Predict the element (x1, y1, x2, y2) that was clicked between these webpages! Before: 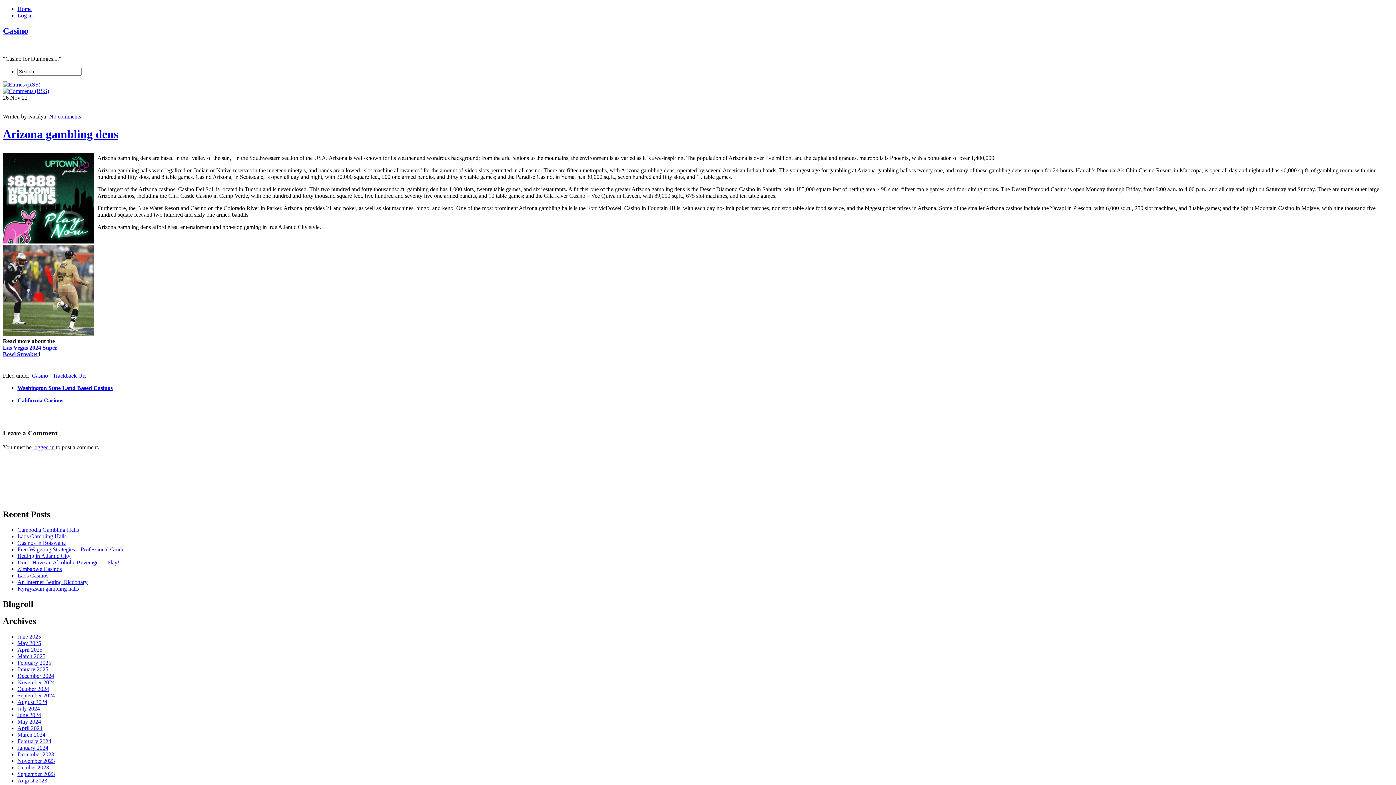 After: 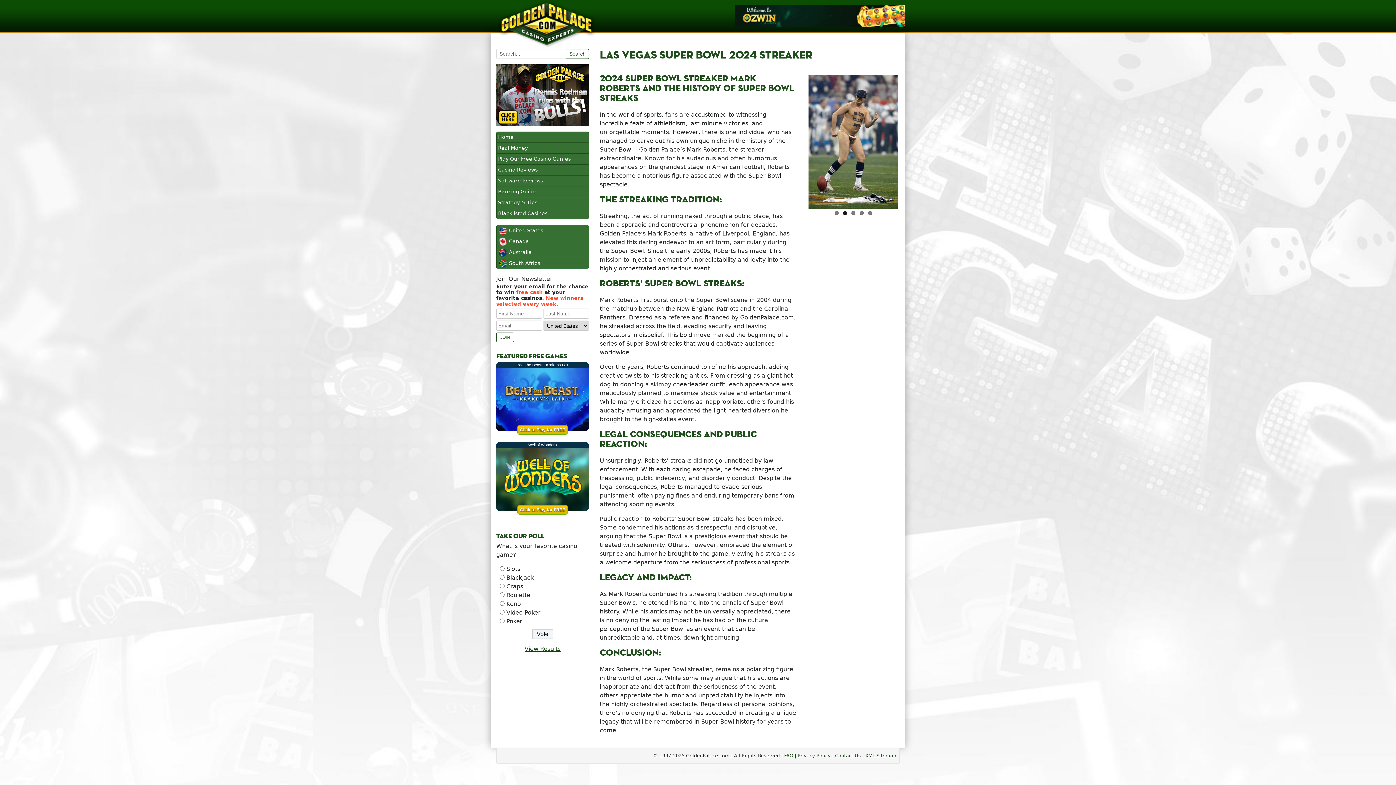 Action: label: Las Vegas 2024 Super
Bowl Streaker bbox: (2, 344, 57, 357)